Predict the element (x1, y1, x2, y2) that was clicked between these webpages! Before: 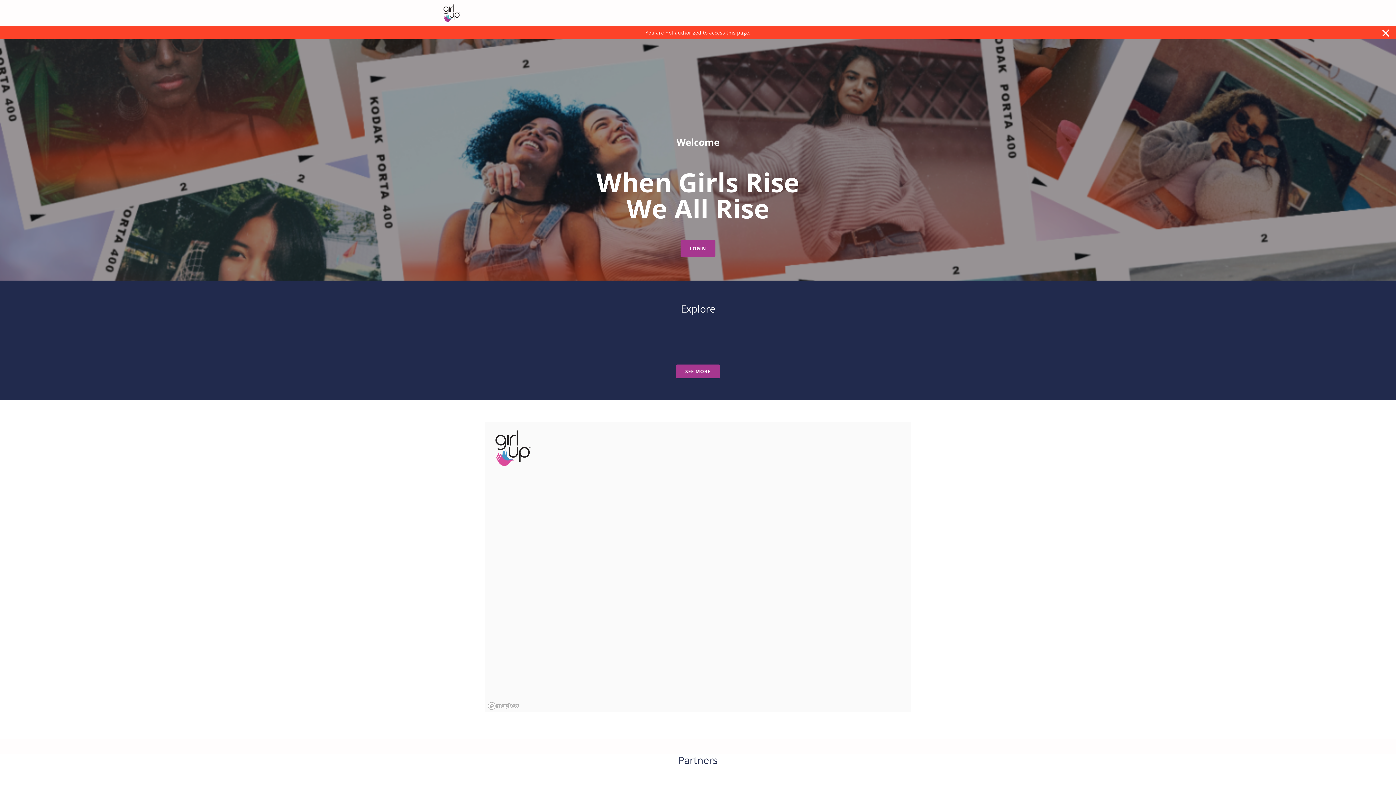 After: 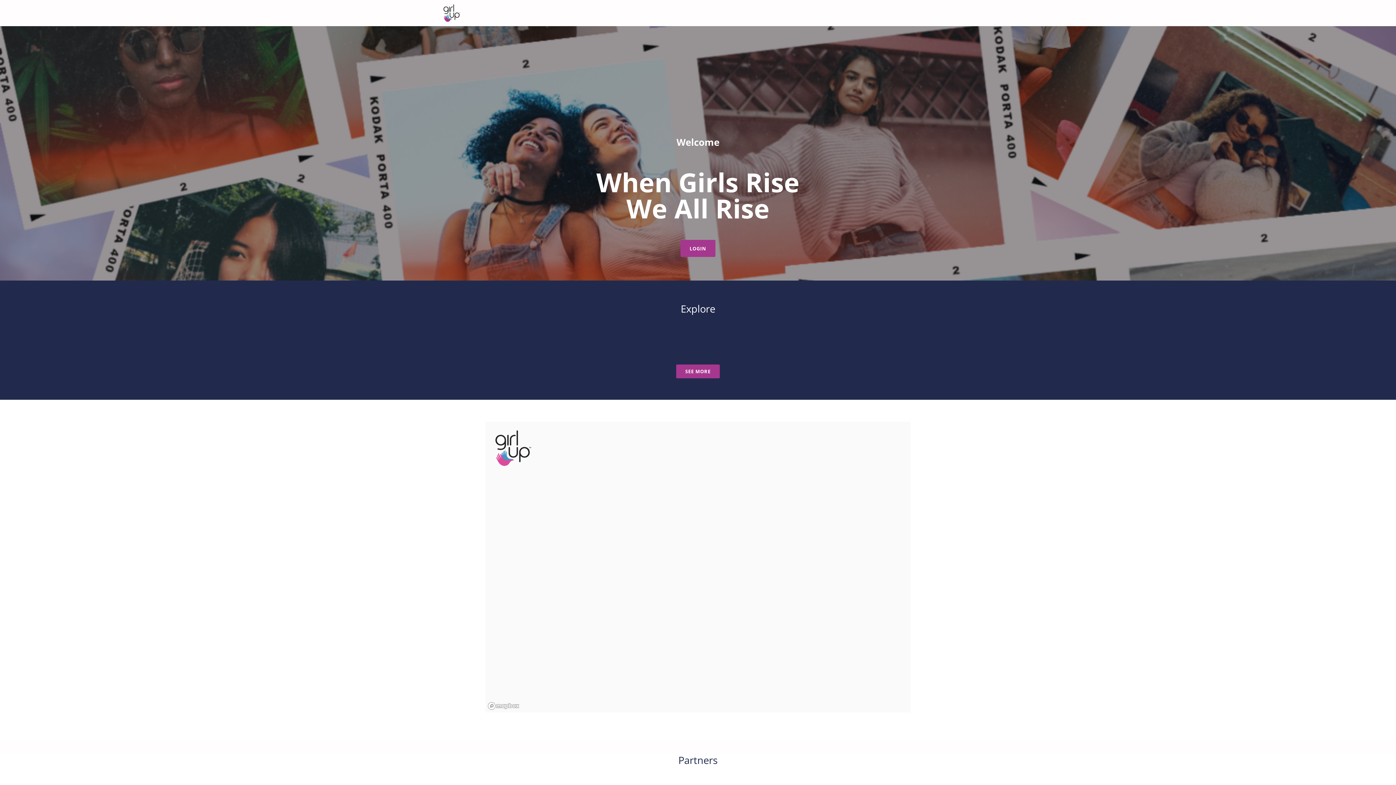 Action: bbox: (443, 0, 460, 26)